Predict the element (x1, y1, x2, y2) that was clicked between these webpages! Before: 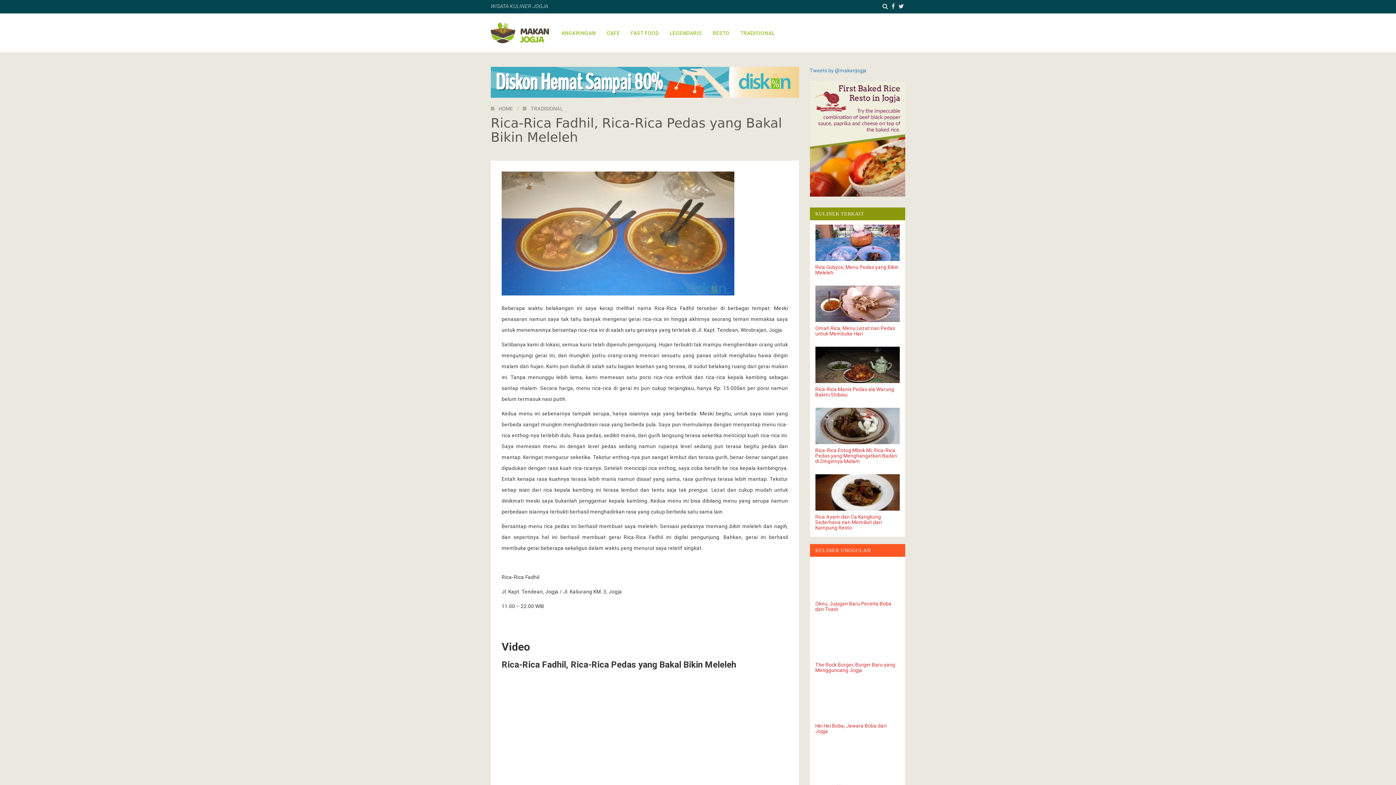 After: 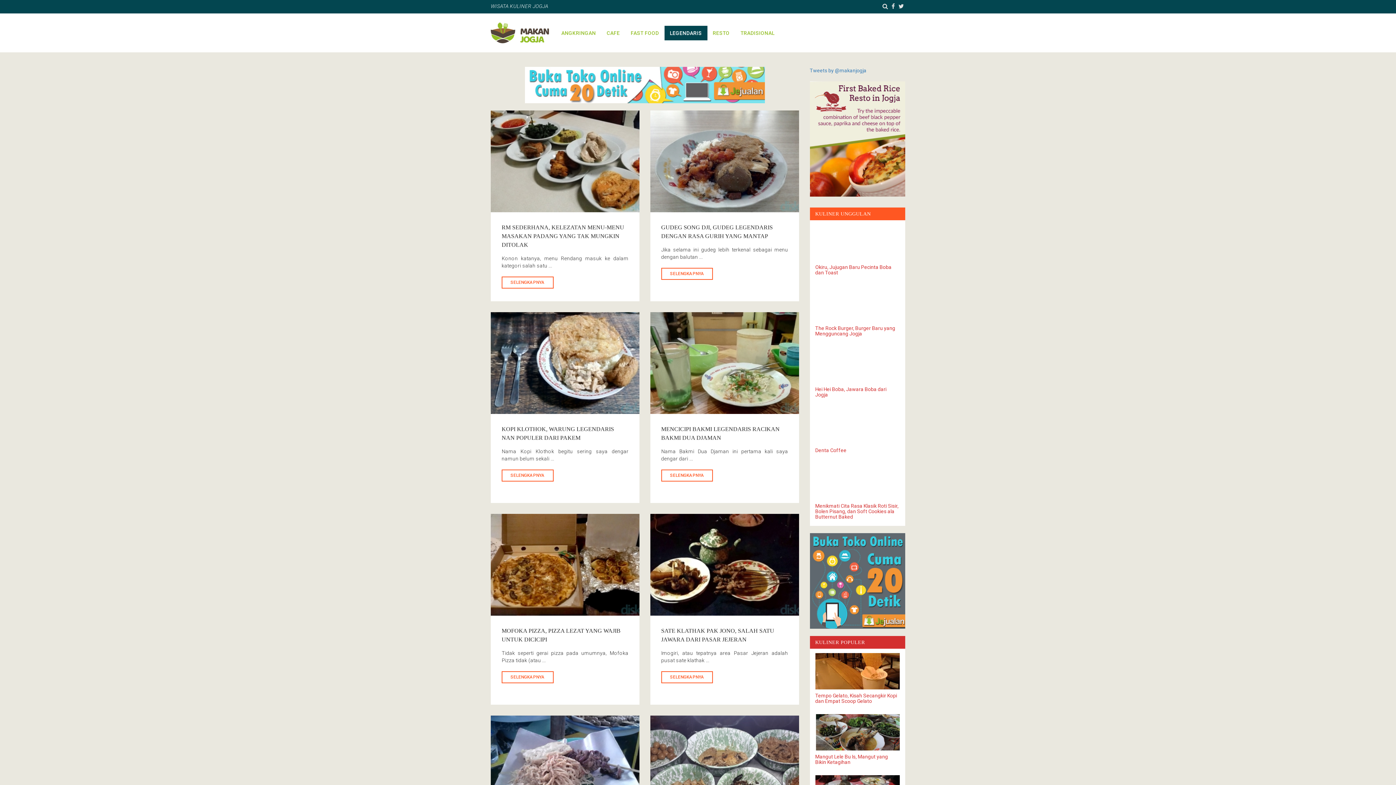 Action: label: LEGENDARIS bbox: (664, 25, 707, 40)